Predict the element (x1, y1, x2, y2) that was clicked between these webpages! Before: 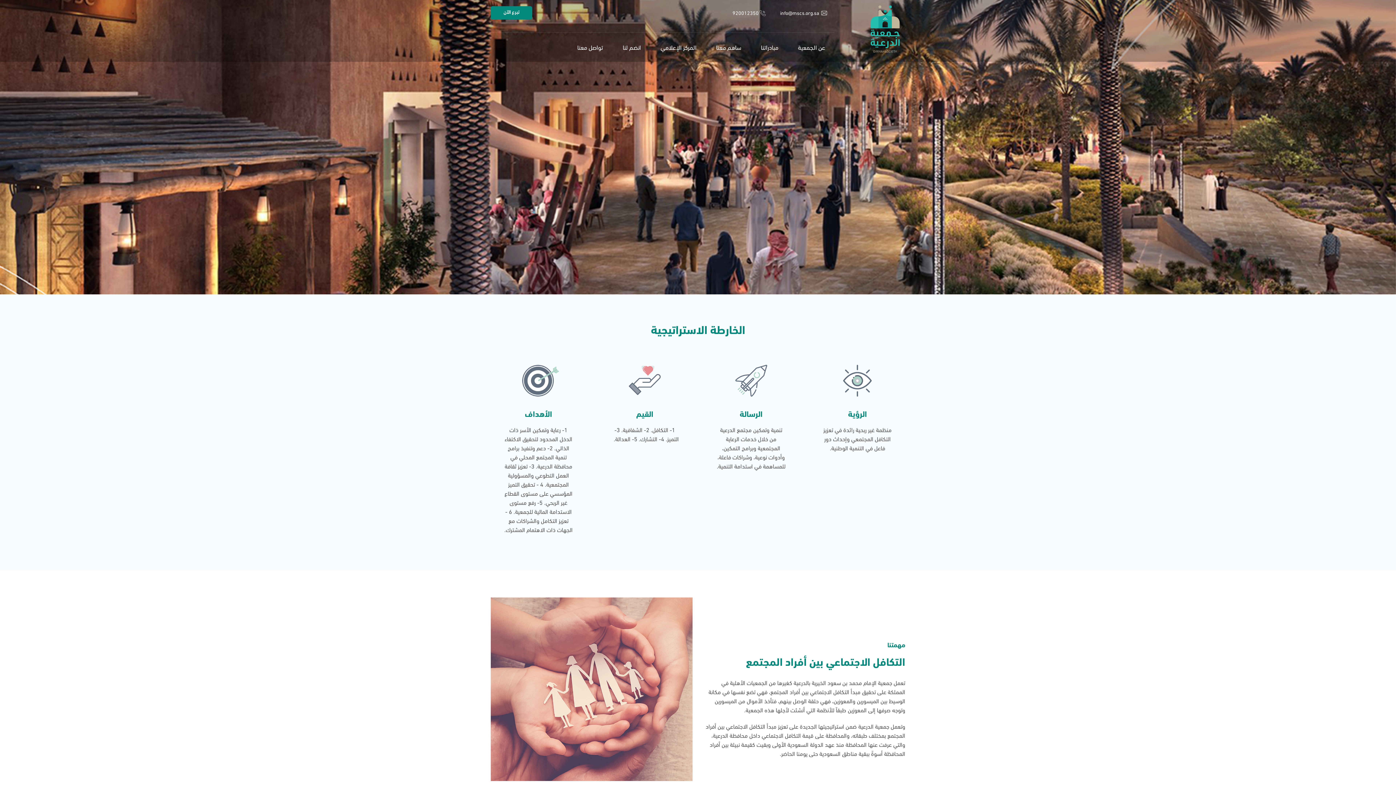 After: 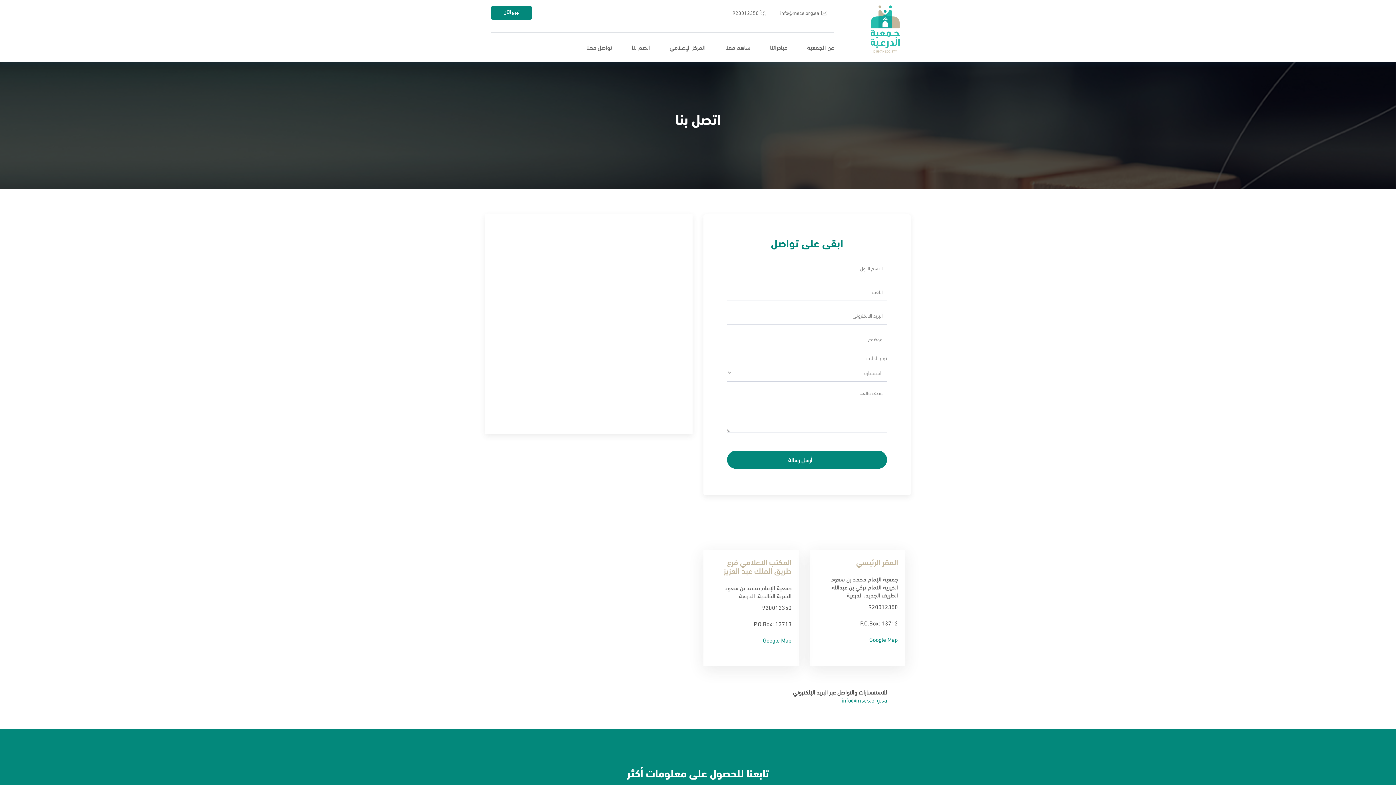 Action: bbox: (568, 32, 612, 61) label: تواصل معنا